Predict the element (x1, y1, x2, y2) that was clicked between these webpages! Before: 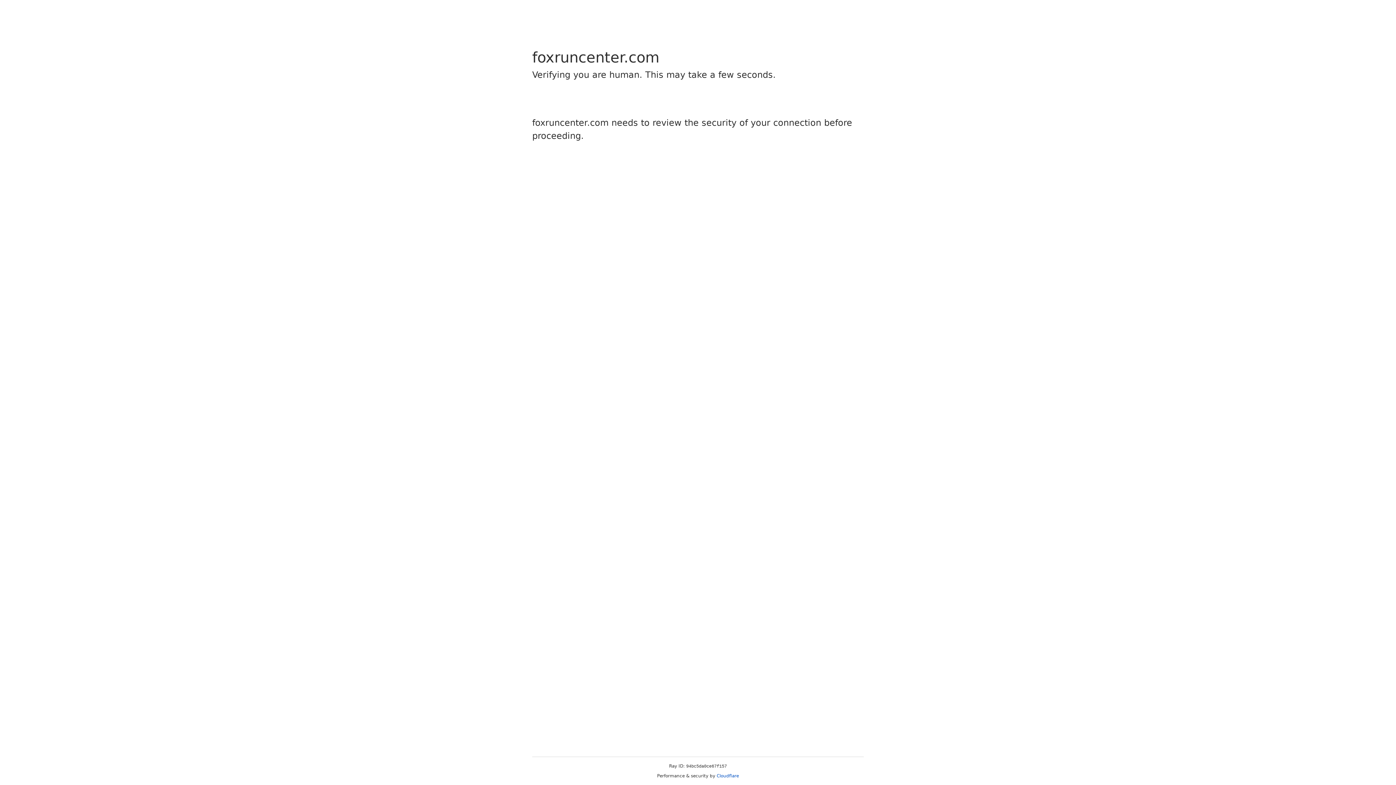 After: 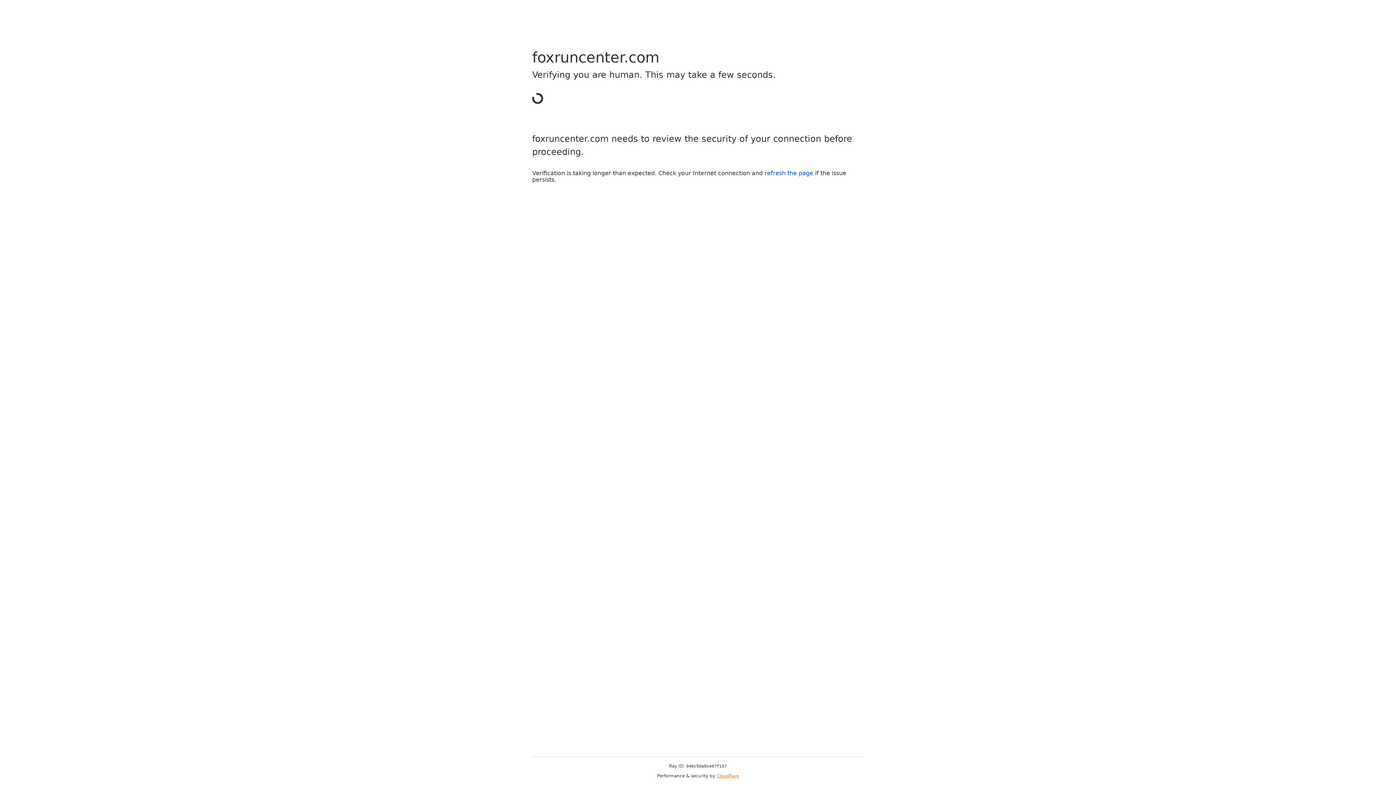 Action: bbox: (716, 773, 739, 778) label: Cloudflare